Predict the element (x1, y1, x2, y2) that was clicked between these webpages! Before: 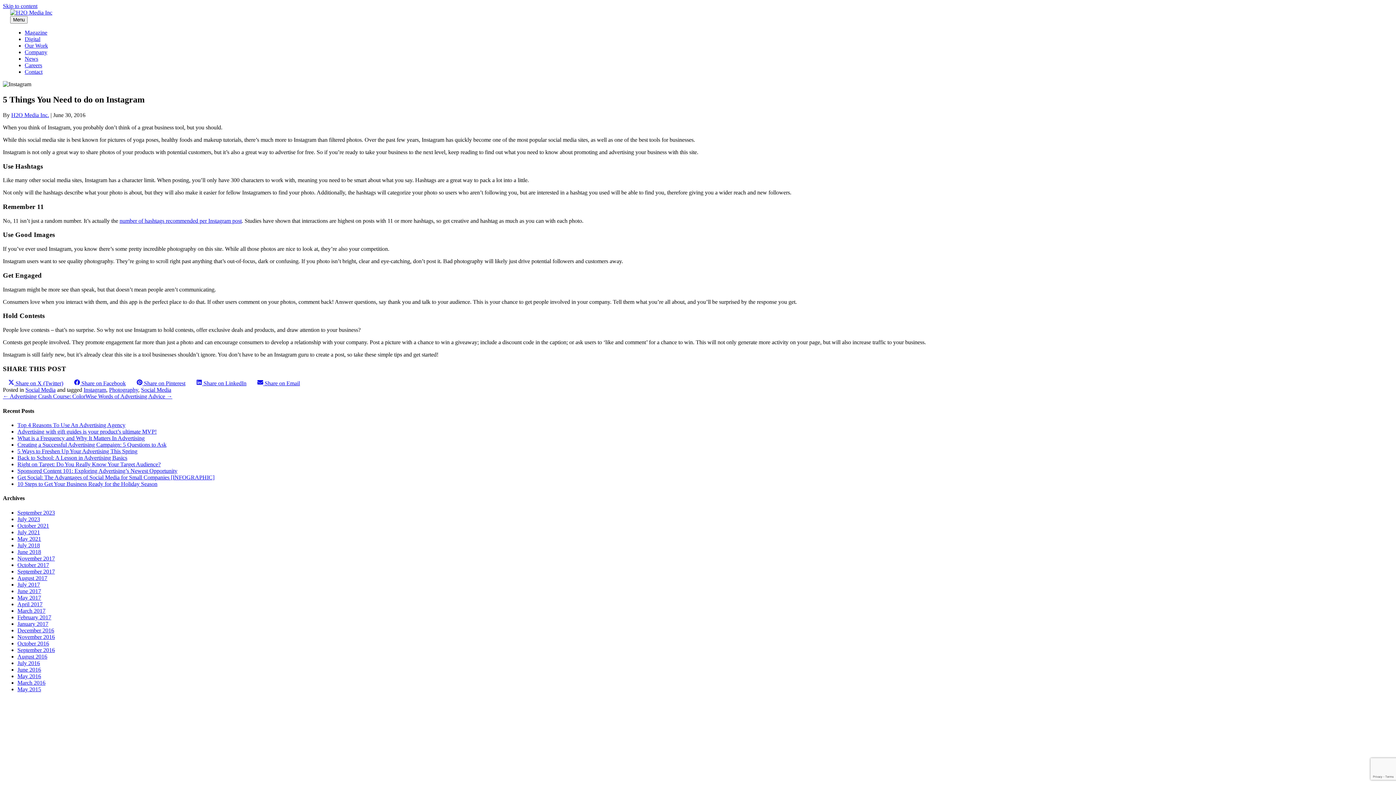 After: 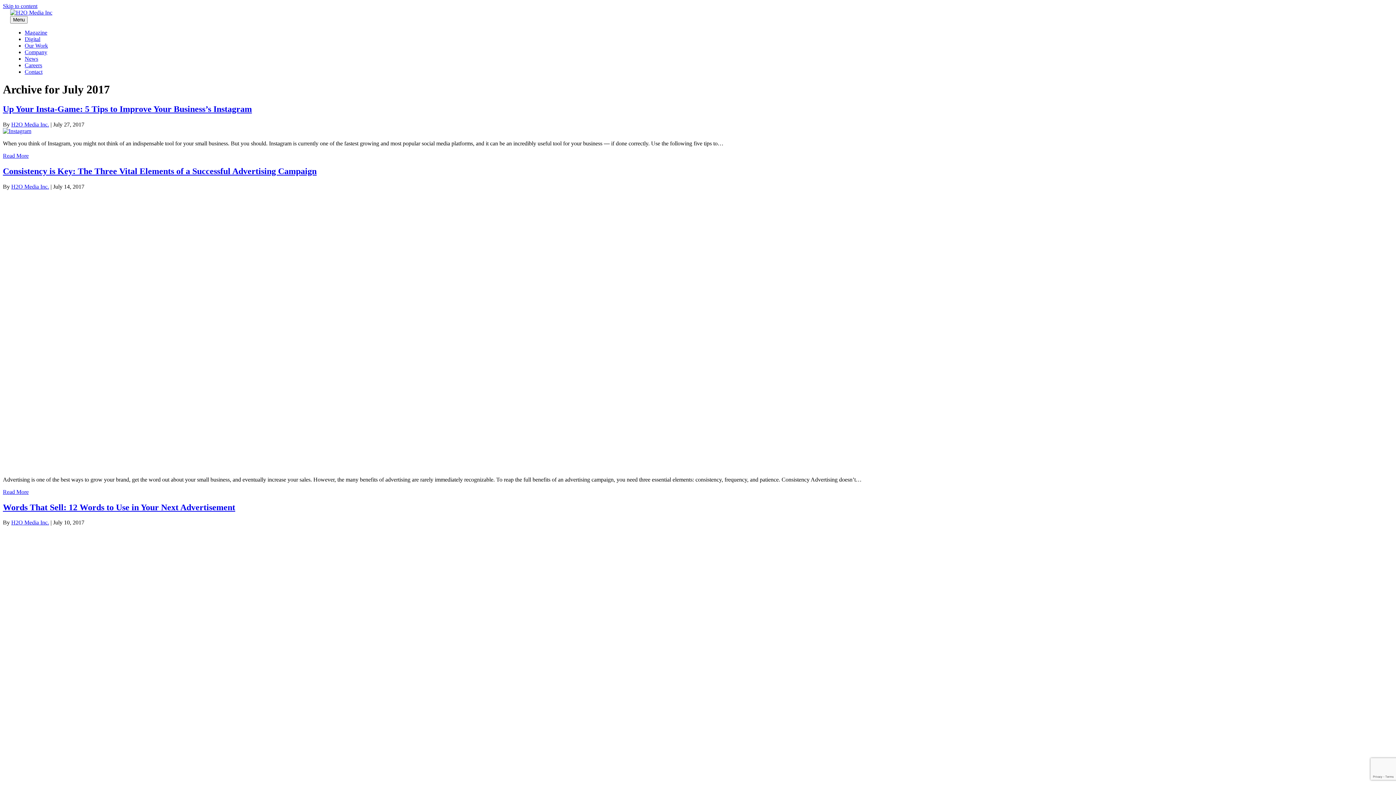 Action: bbox: (17, 581, 40, 587) label: July 2017